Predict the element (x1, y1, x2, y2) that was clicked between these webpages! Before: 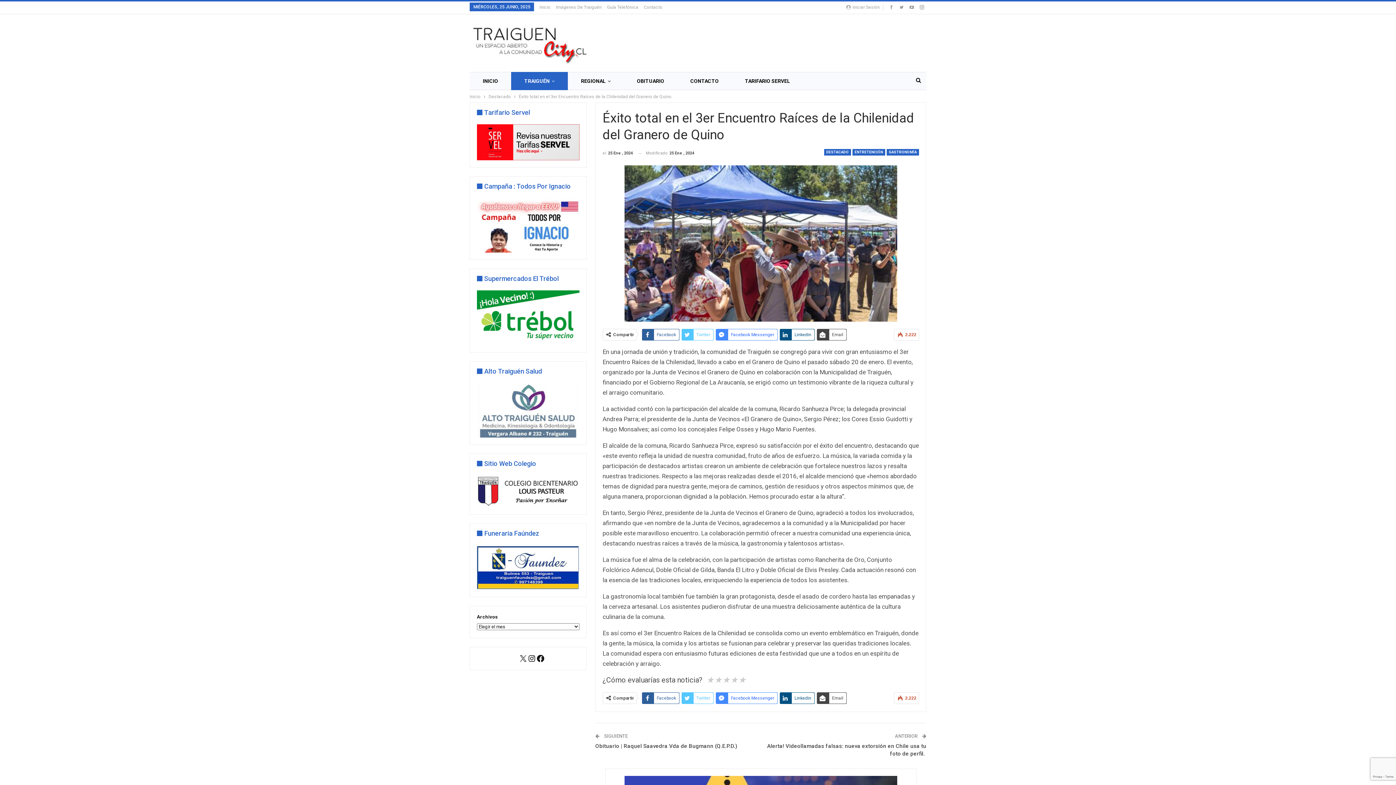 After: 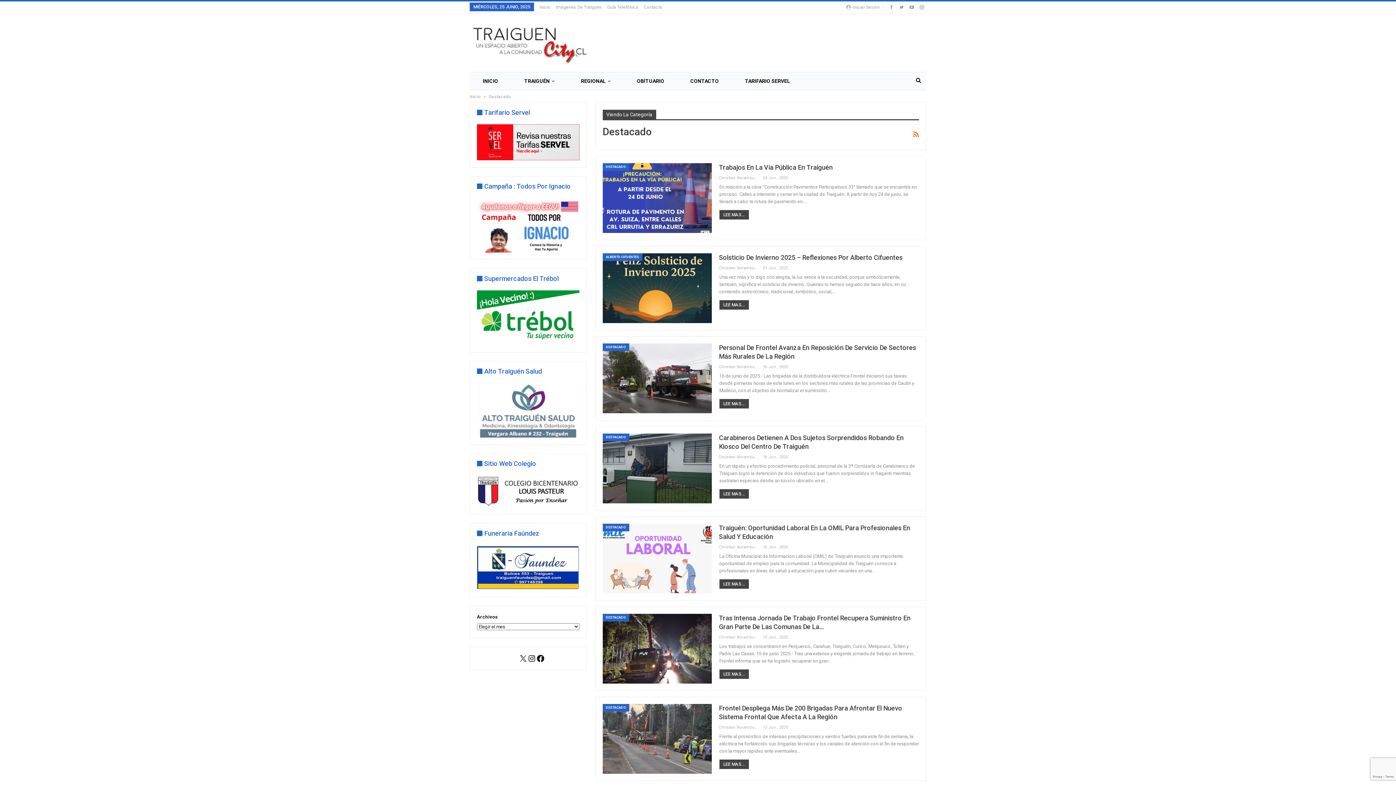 Action: label: Destacado bbox: (488, 92, 510, 100)